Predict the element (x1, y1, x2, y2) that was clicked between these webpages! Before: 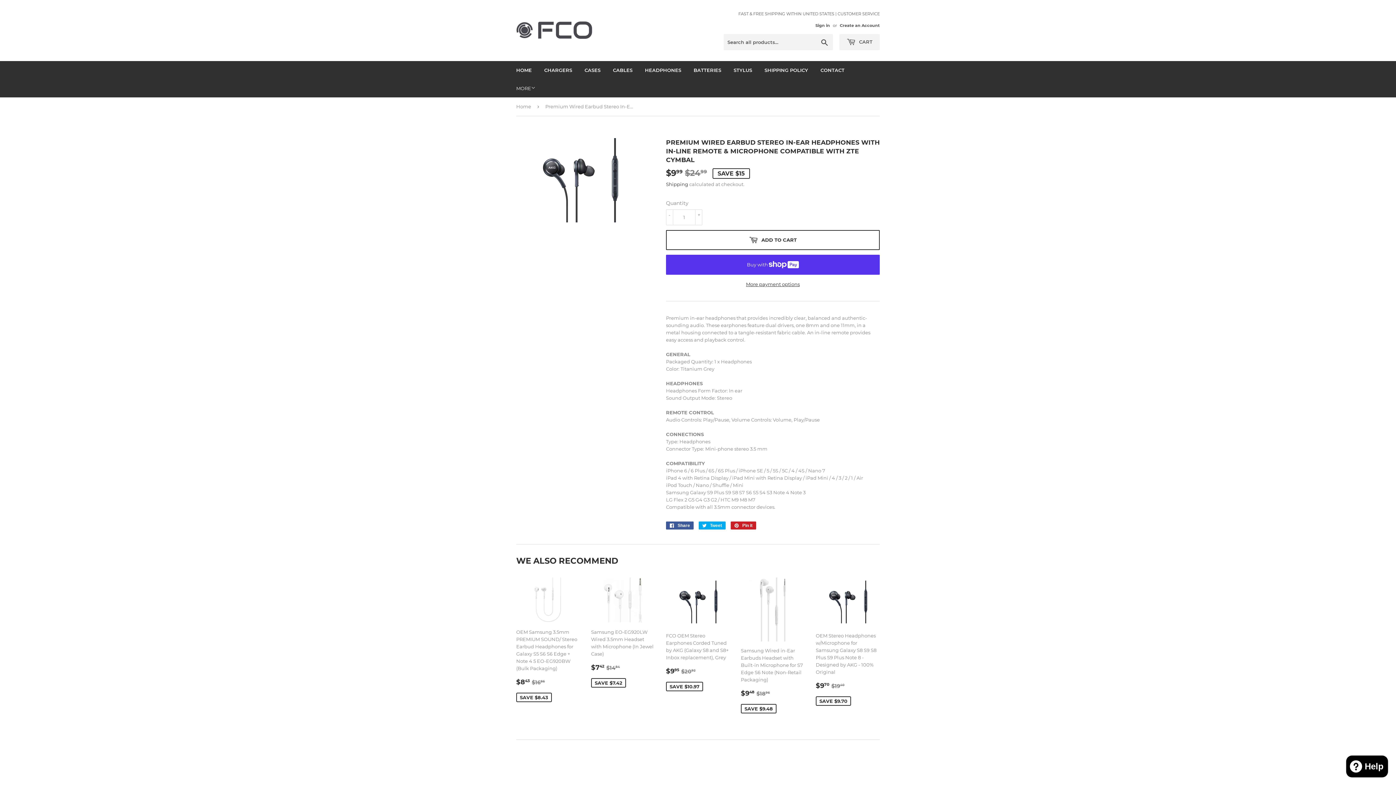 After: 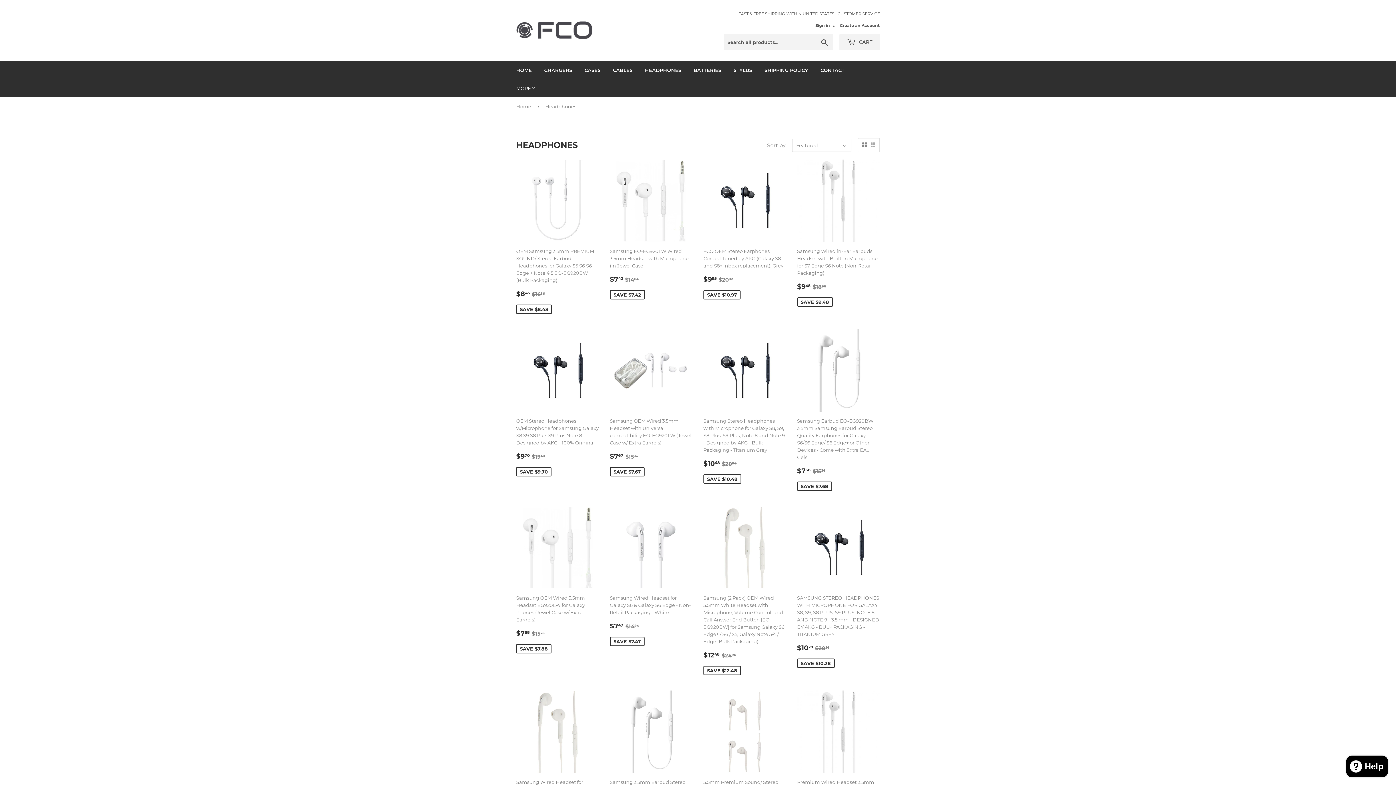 Action: bbox: (639, 61, 686, 79) label: HEADPHONES